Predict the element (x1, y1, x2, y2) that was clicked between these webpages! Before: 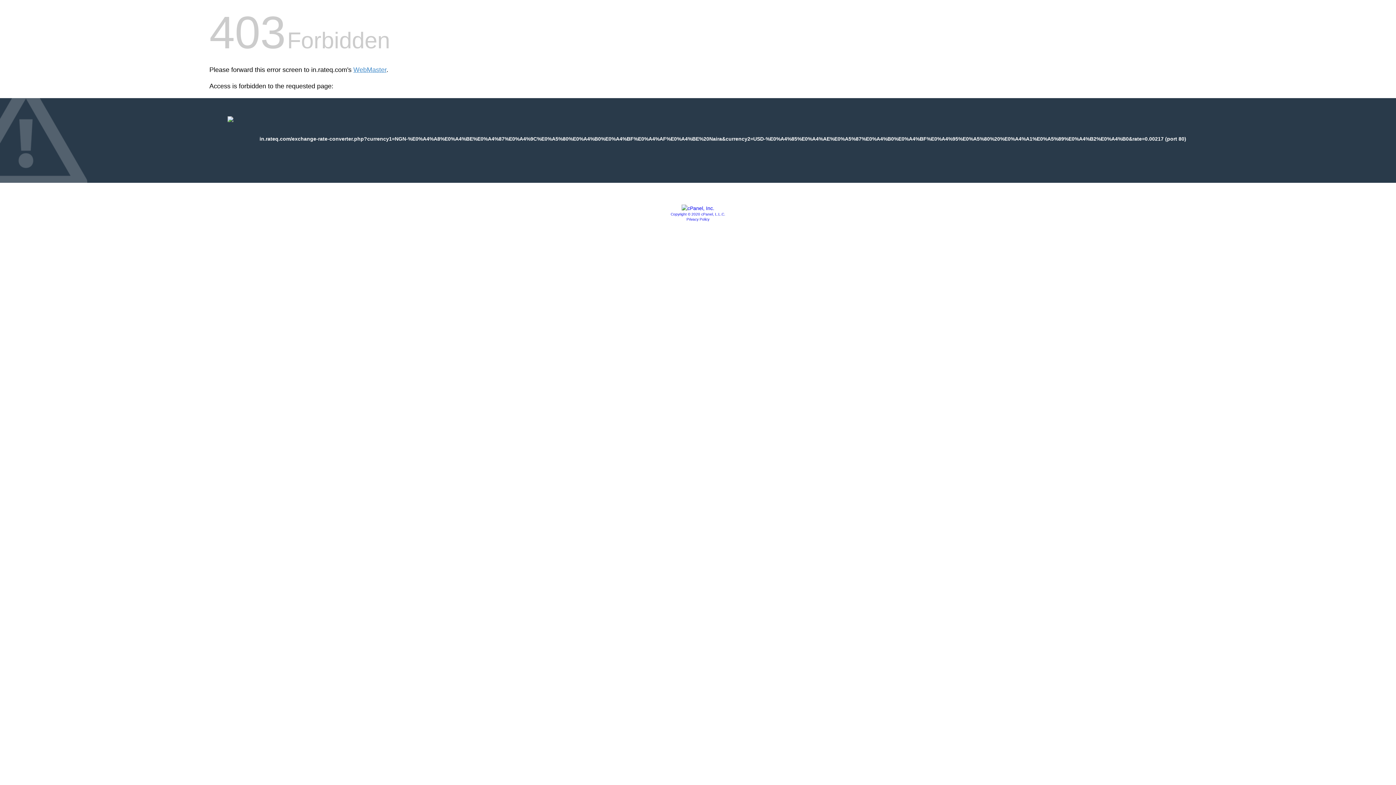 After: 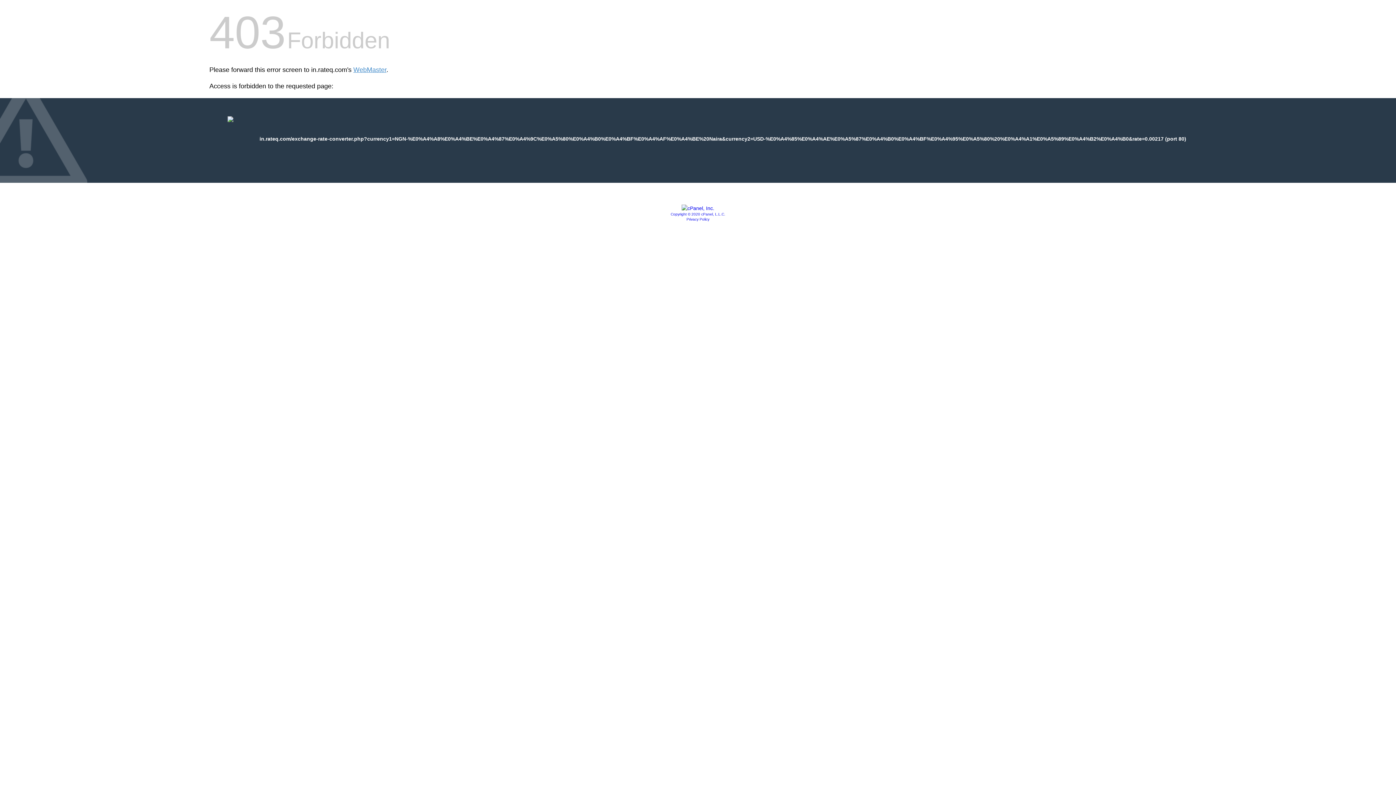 Action: bbox: (670, 212, 725, 216) label: Copyright © 2020 cPanel, L.L.C.